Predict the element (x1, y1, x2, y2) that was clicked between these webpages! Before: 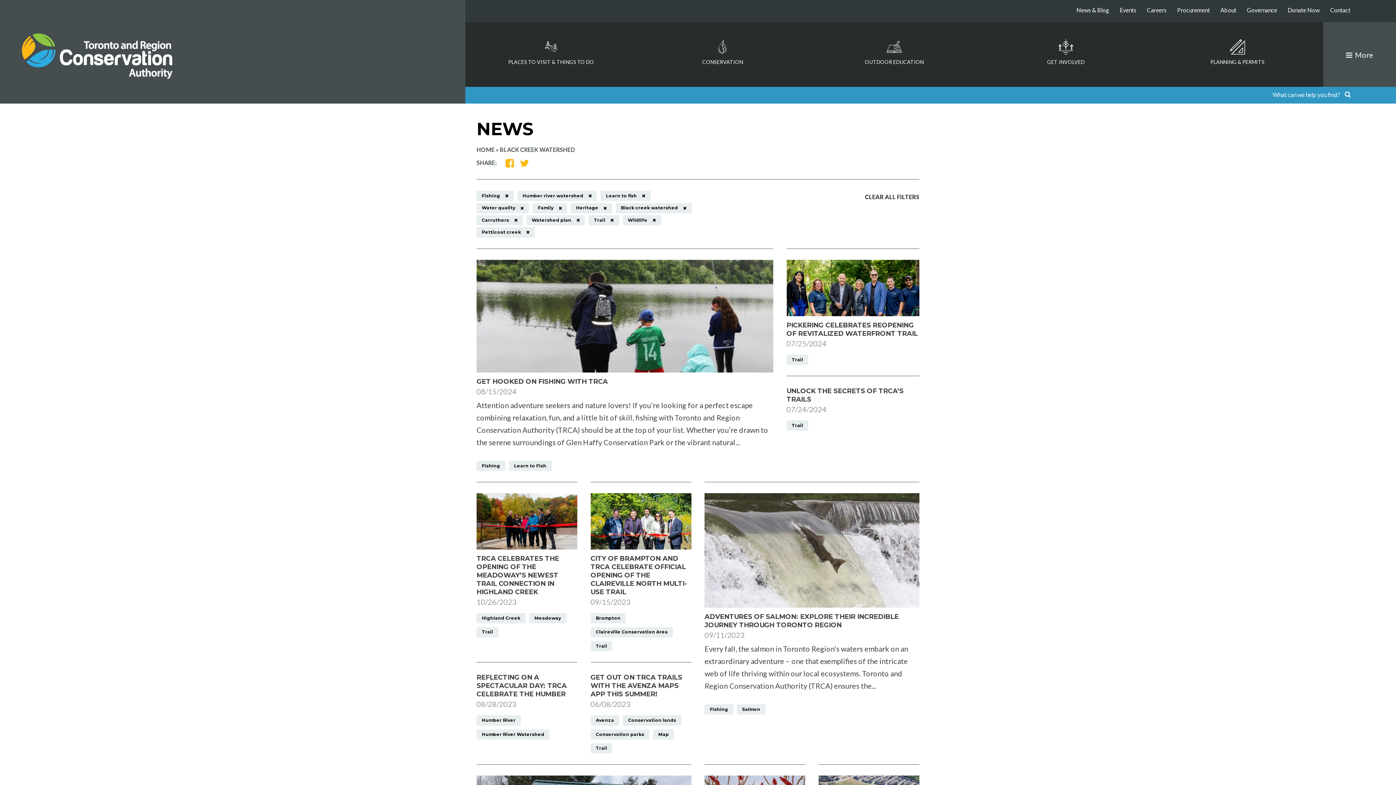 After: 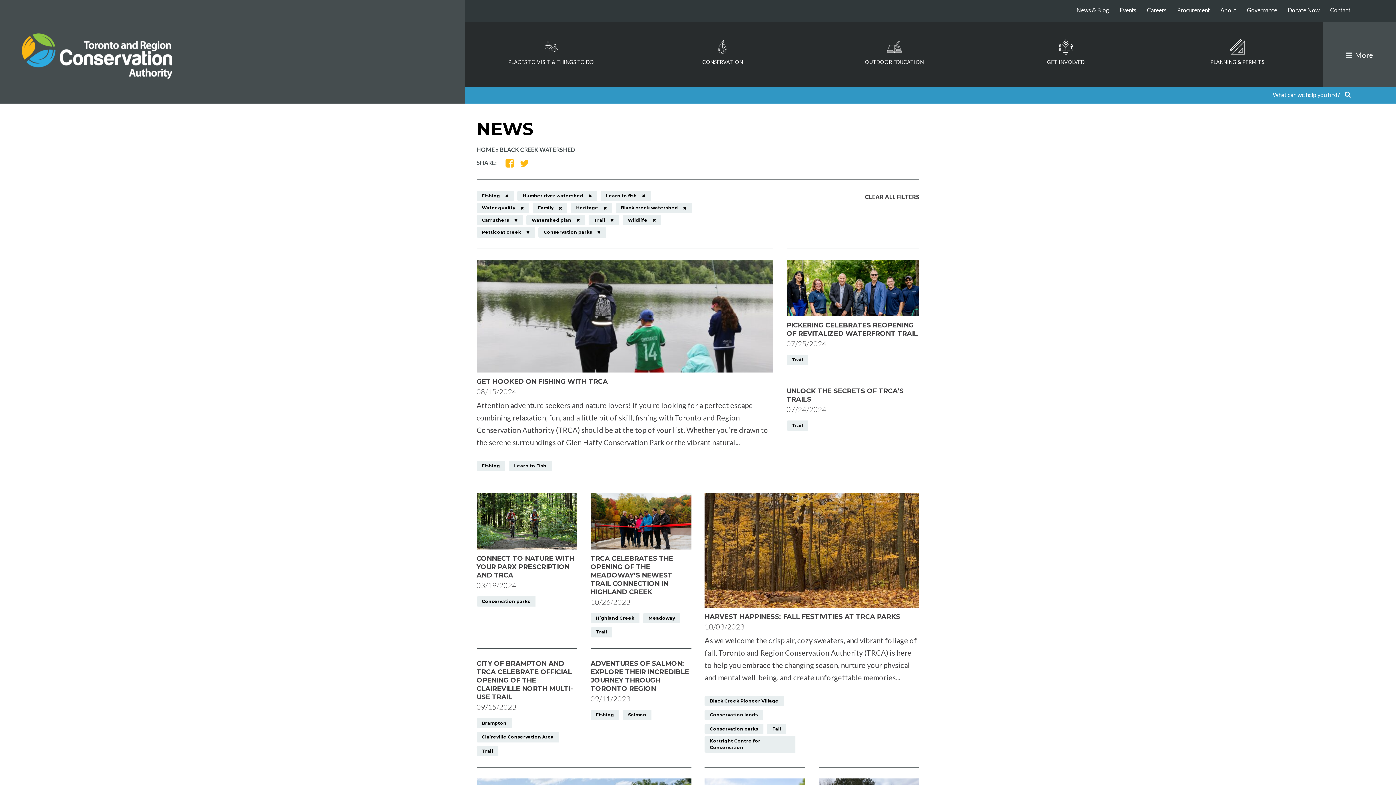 Action: label: Conservation parks bbox: (590, 729, 649, 739)